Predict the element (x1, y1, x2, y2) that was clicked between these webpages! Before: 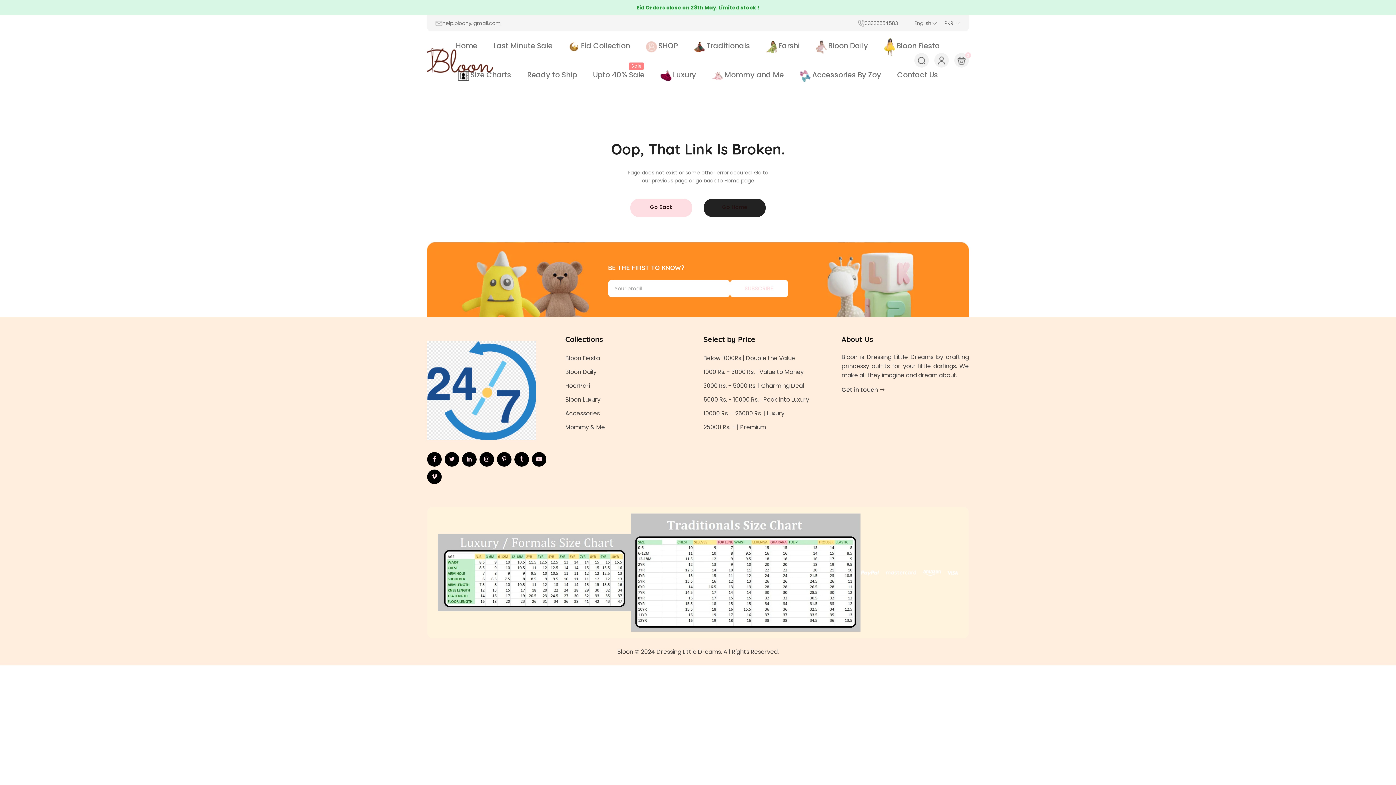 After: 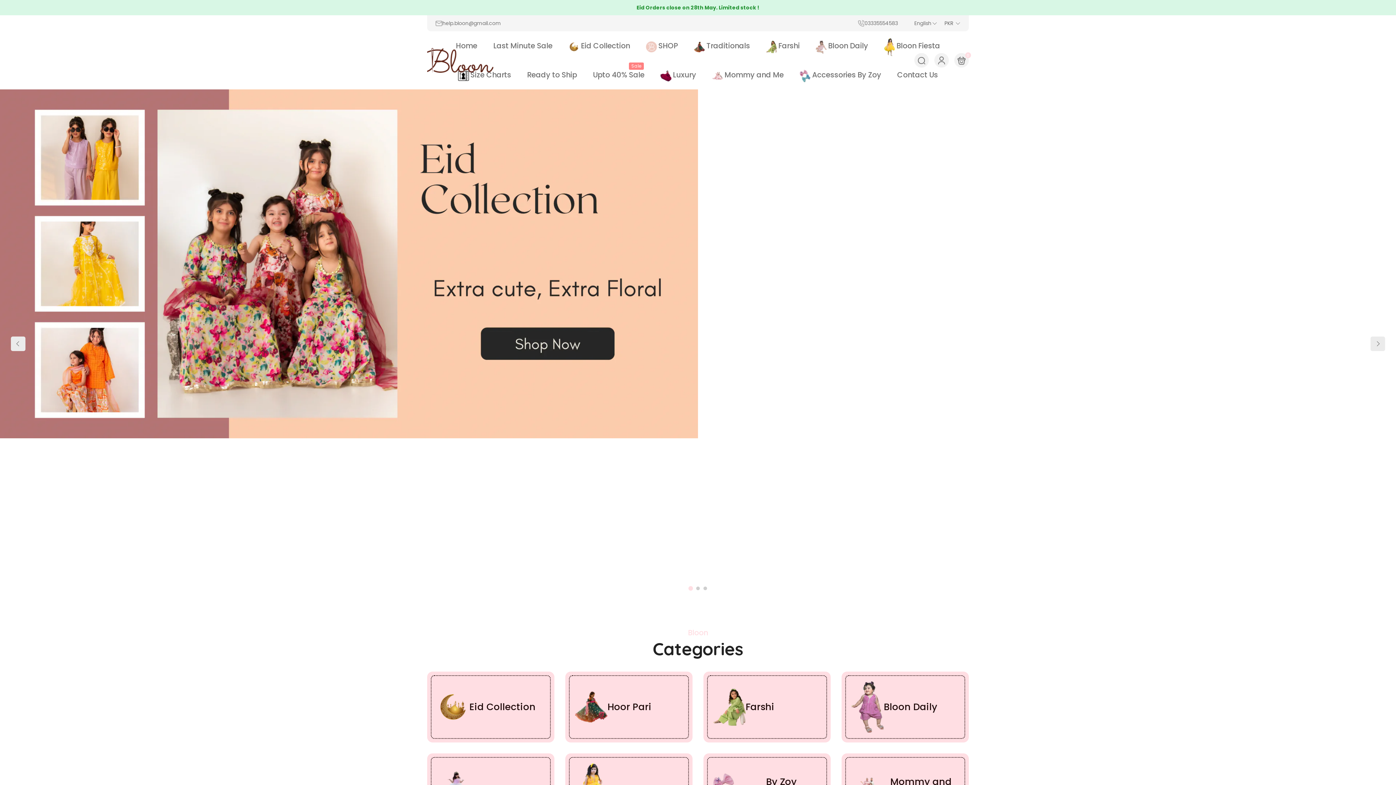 Action: bbox: (427, 386, 536, 394)